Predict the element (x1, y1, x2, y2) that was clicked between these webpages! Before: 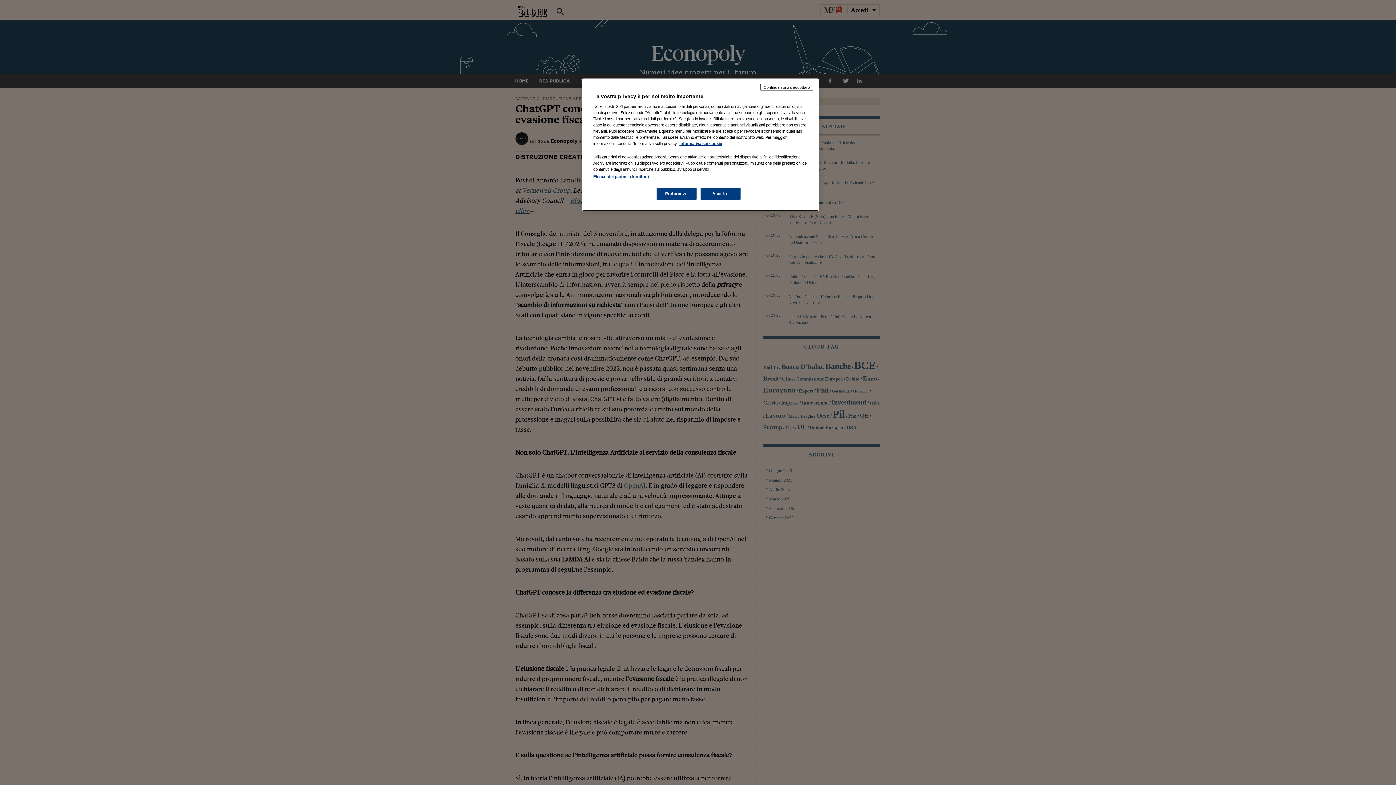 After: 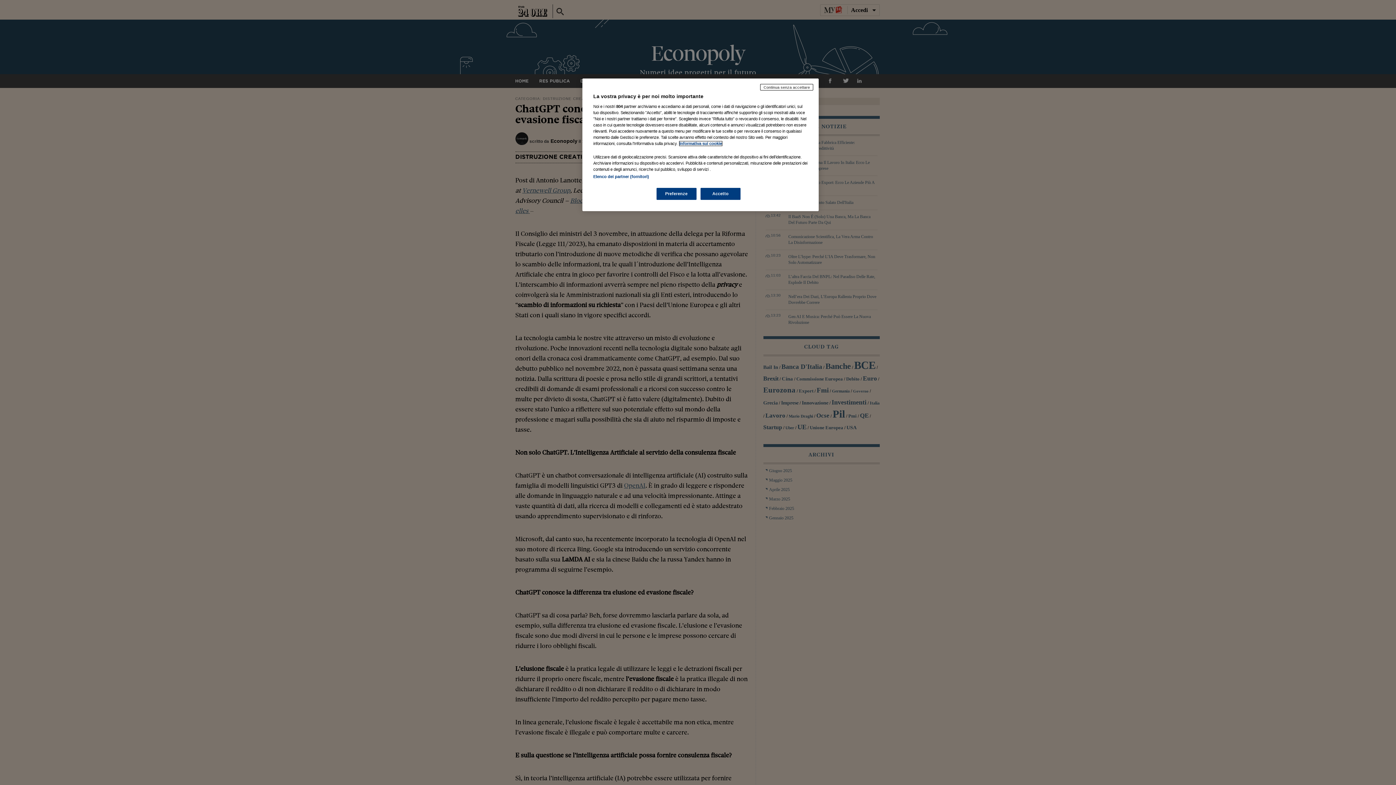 Action: bbox: (679, 141, 722, 145) label: Maggiori informazioni sulla tua privacy, apre in una nuova scheda